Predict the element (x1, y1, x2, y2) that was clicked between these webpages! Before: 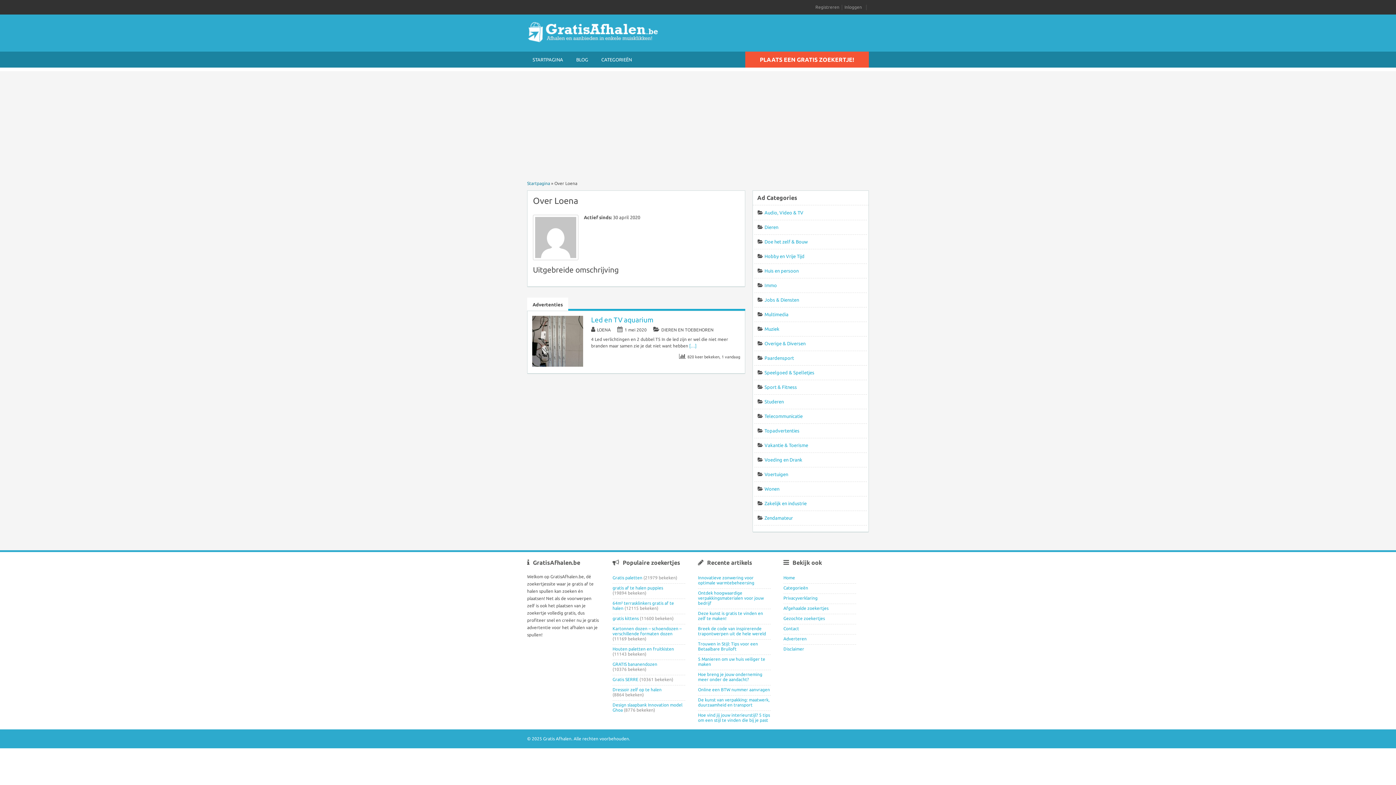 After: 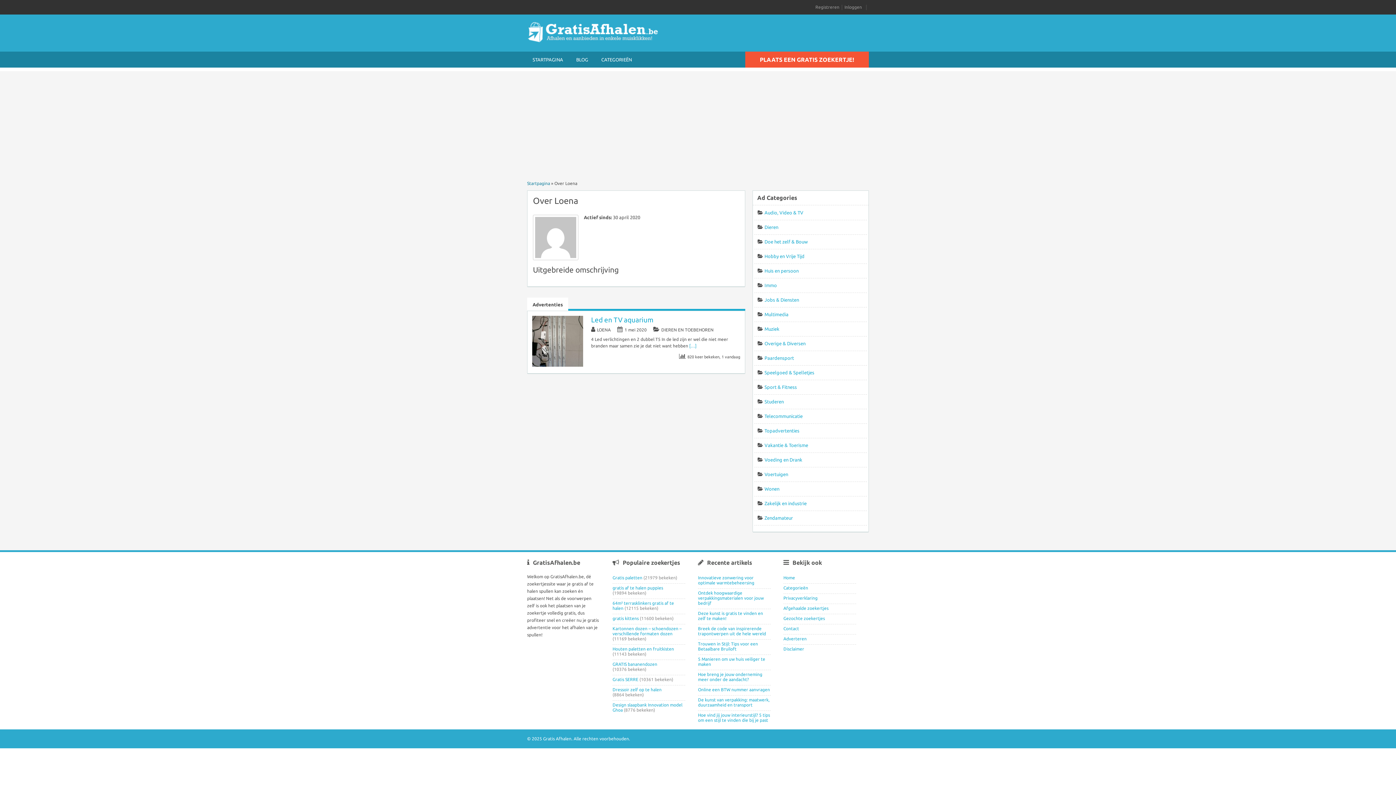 Action: label: Advertenties bbox: (527, 297, 568, 312)